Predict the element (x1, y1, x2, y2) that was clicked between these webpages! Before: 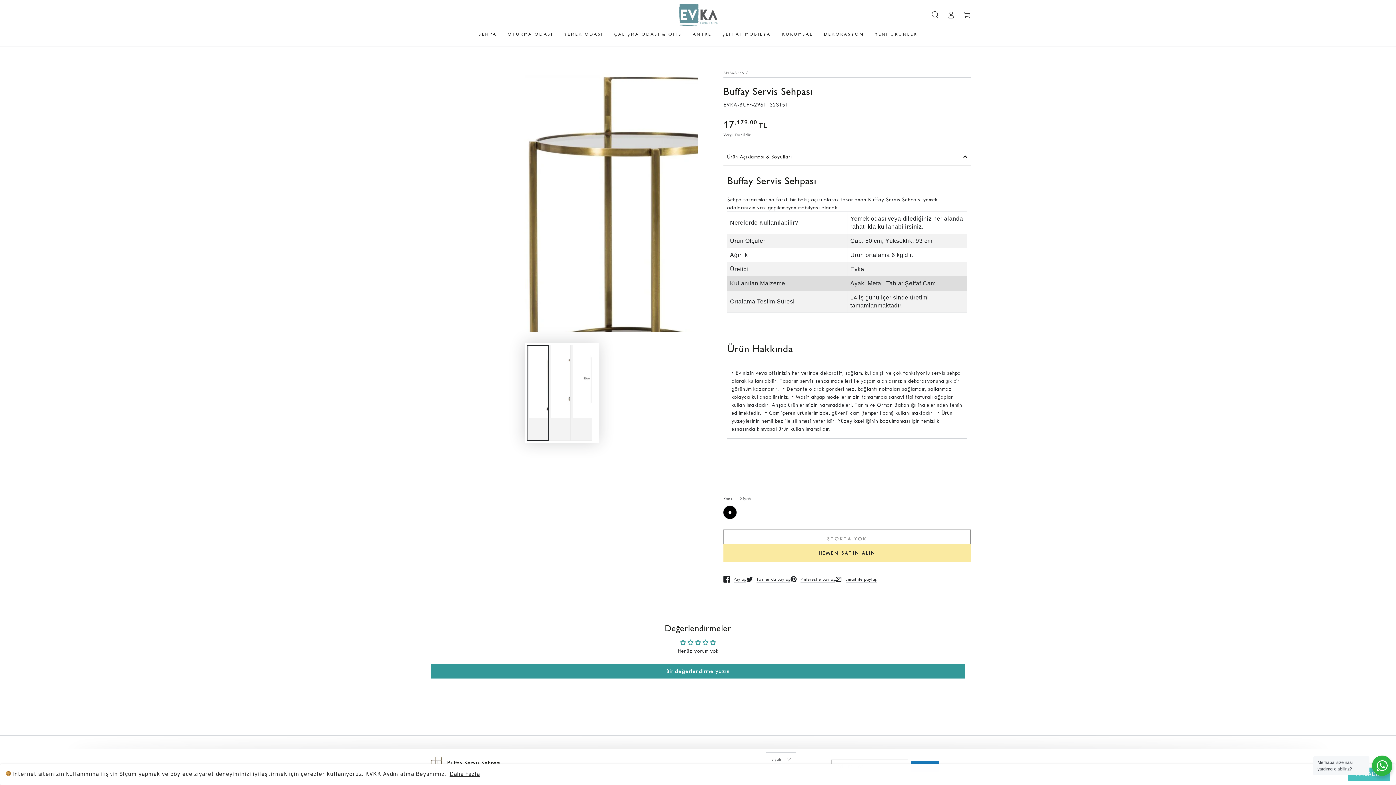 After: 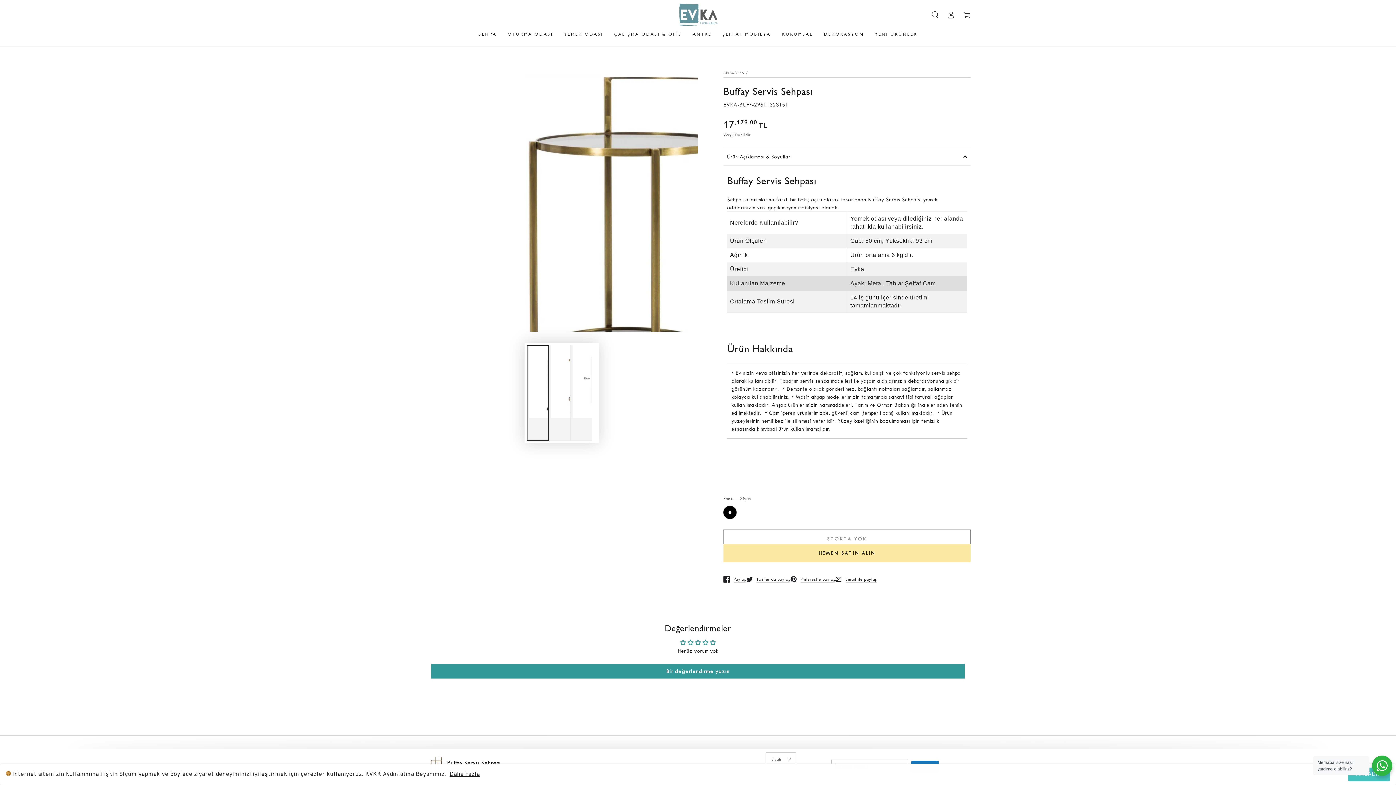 Action: bbox: (449, 771, 479, 778) label: Daha Fazla